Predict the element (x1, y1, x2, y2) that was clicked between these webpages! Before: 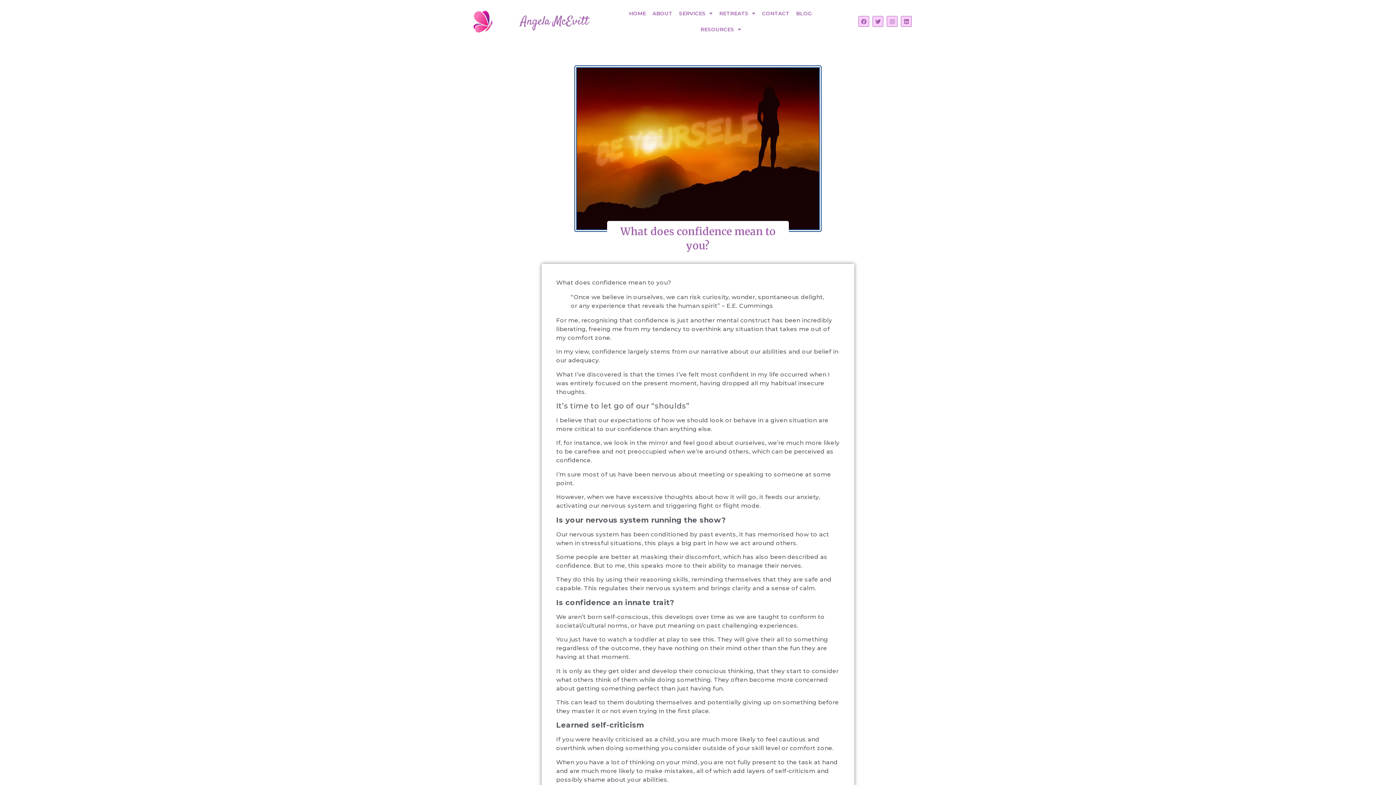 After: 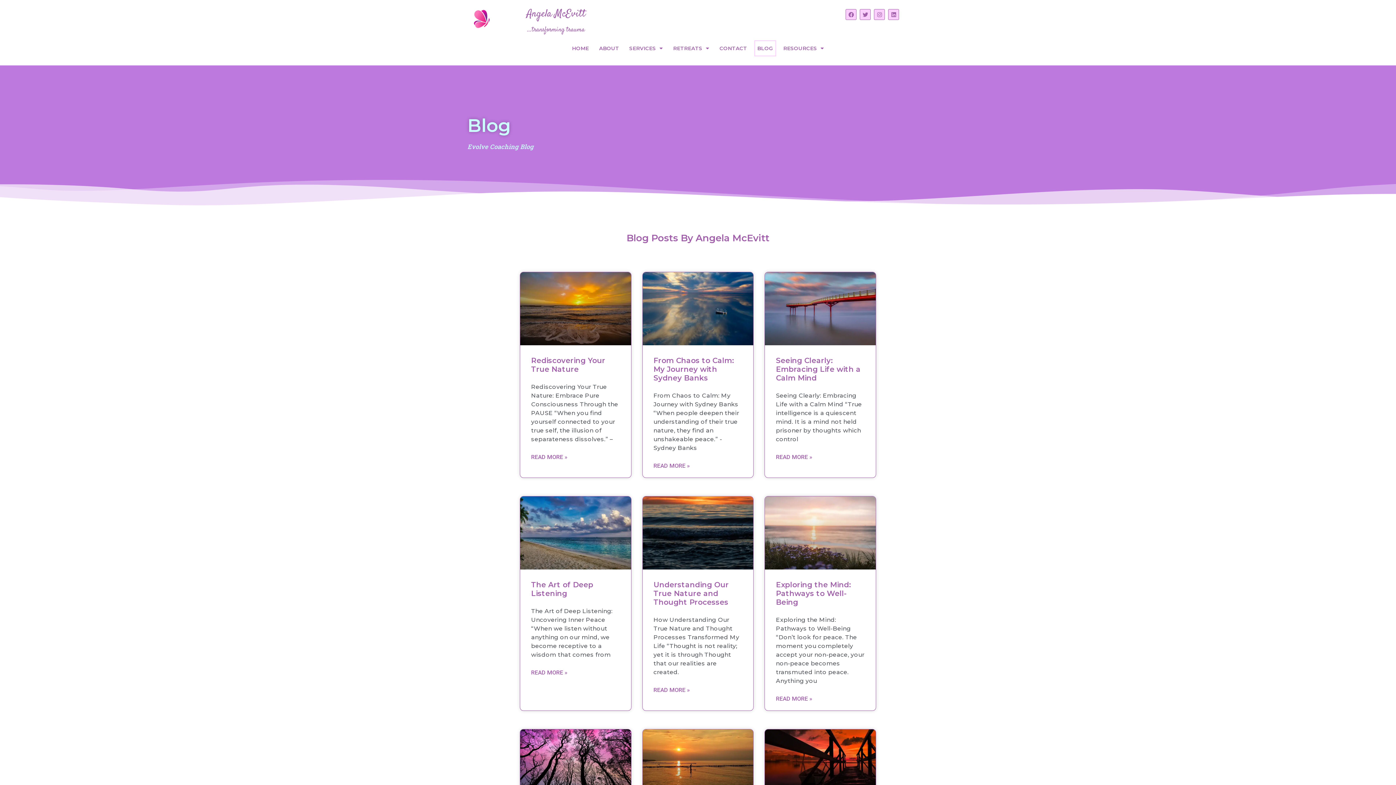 Action: label: BLOG bbox: (793, 5, 815, 21)